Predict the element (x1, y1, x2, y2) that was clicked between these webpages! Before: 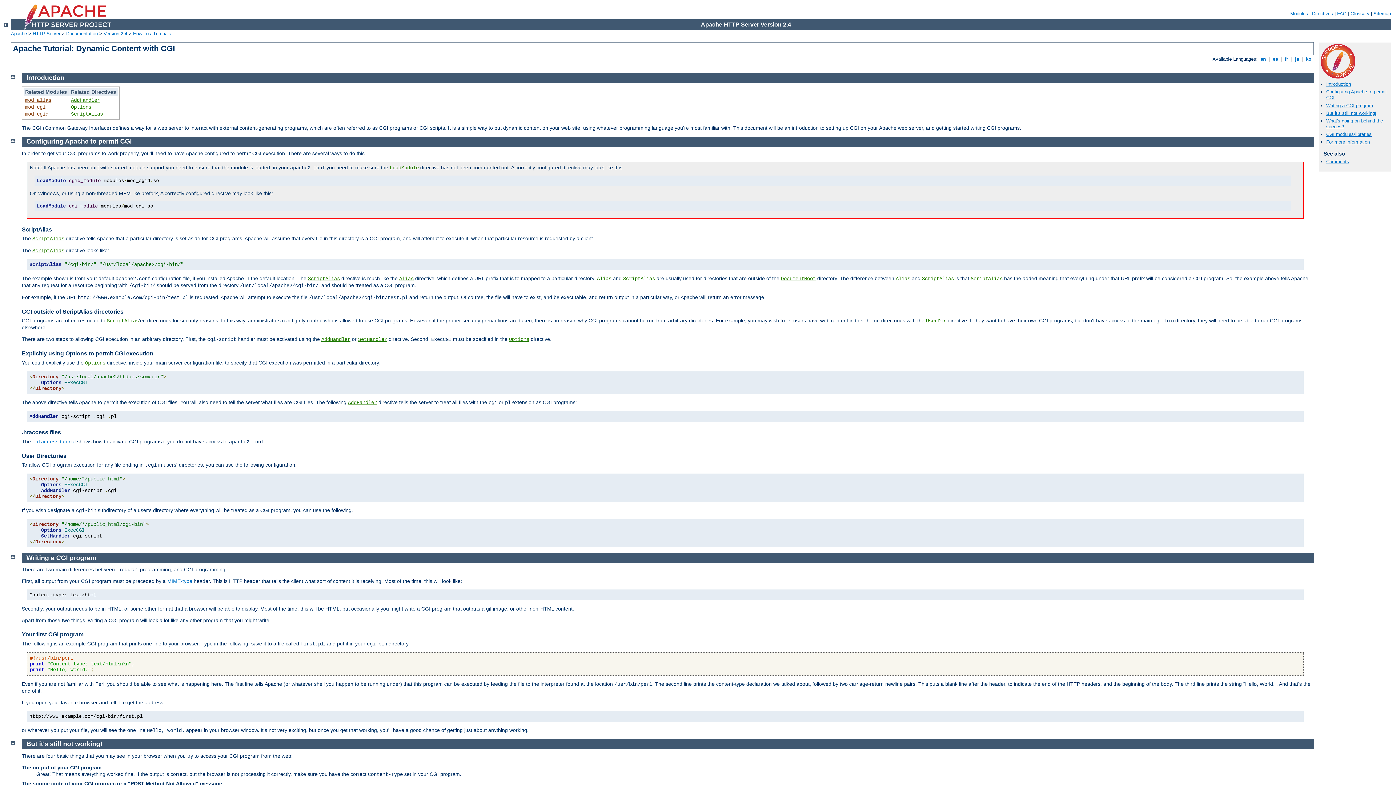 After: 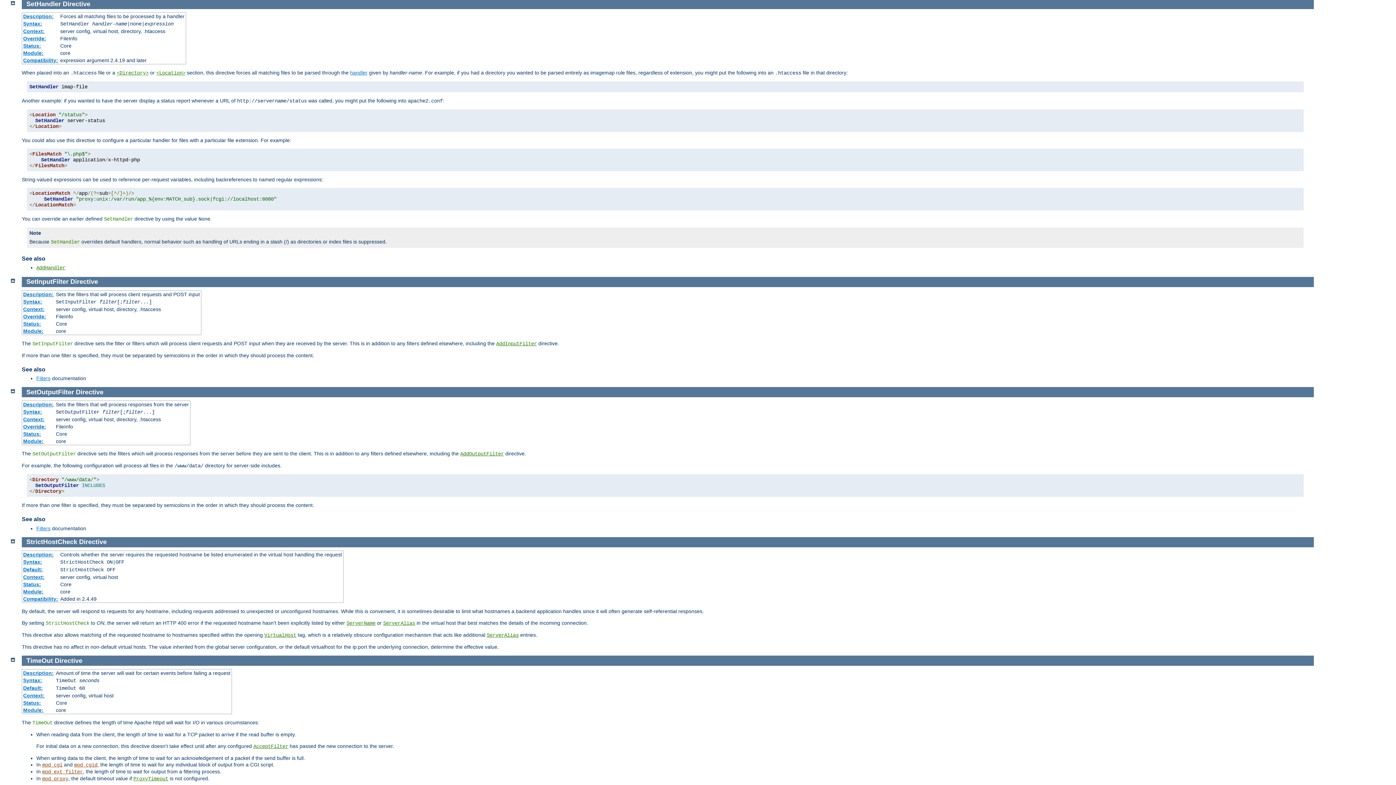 Action: bbox: (358, 336, 387, 342) label: SetHandler